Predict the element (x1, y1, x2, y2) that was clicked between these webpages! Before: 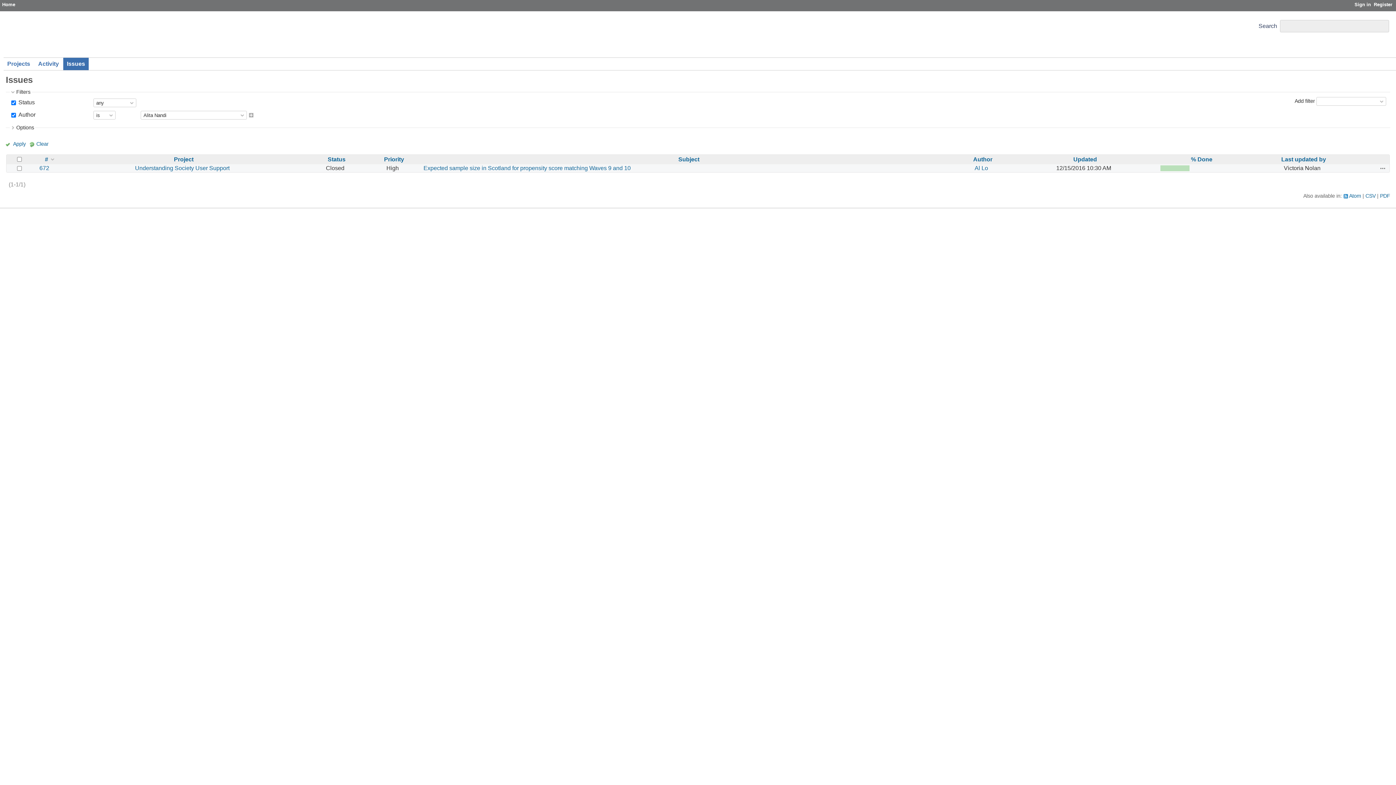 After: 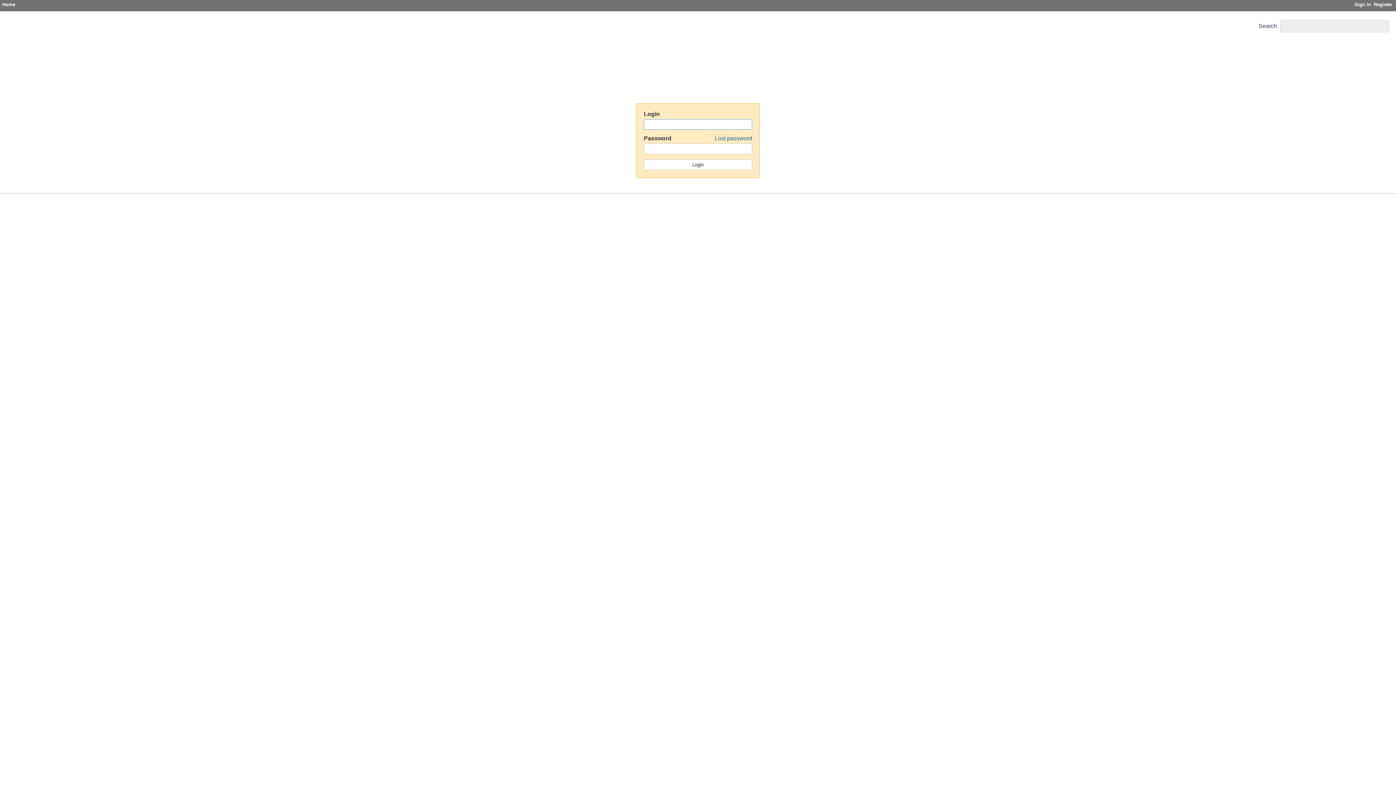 Action: label: Sign in bbox: (1354, 1, 1371, 7)